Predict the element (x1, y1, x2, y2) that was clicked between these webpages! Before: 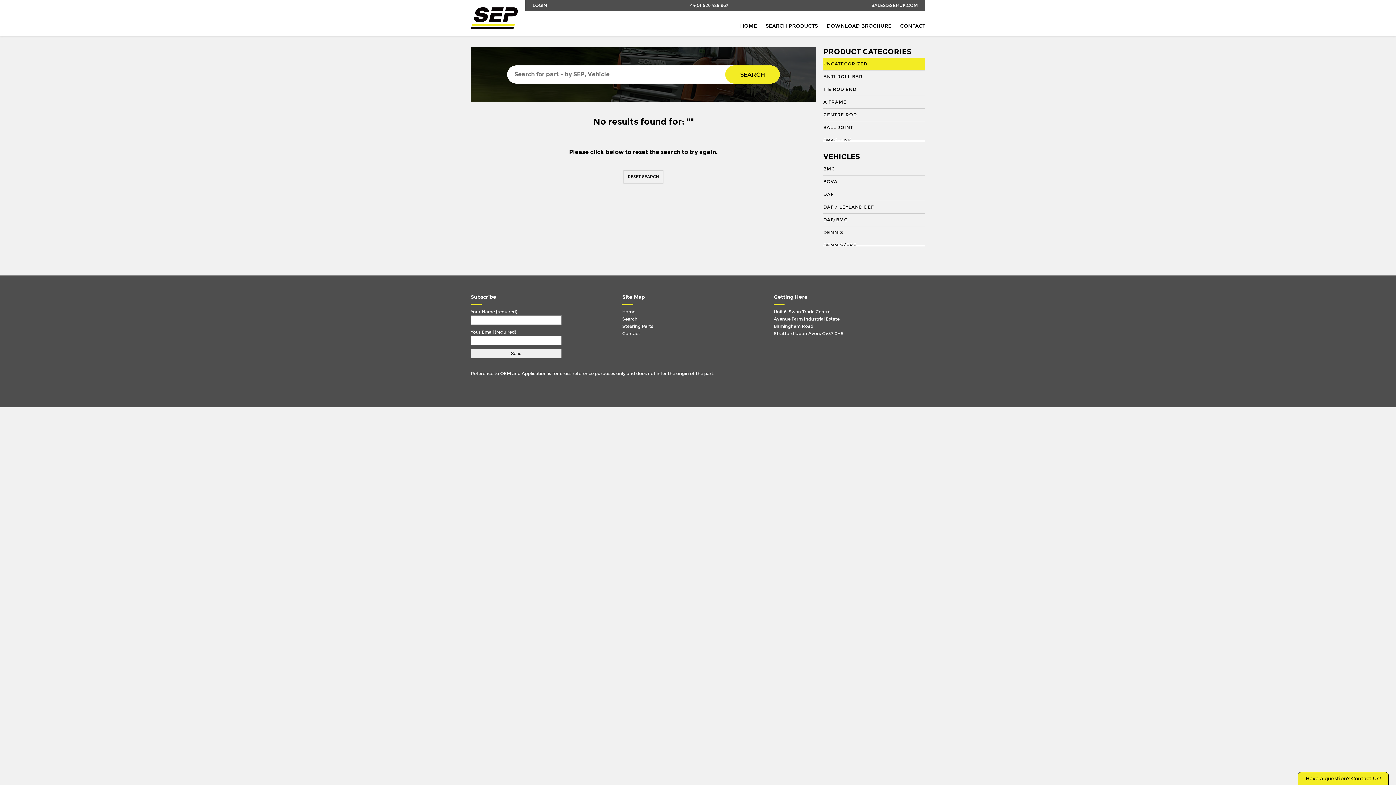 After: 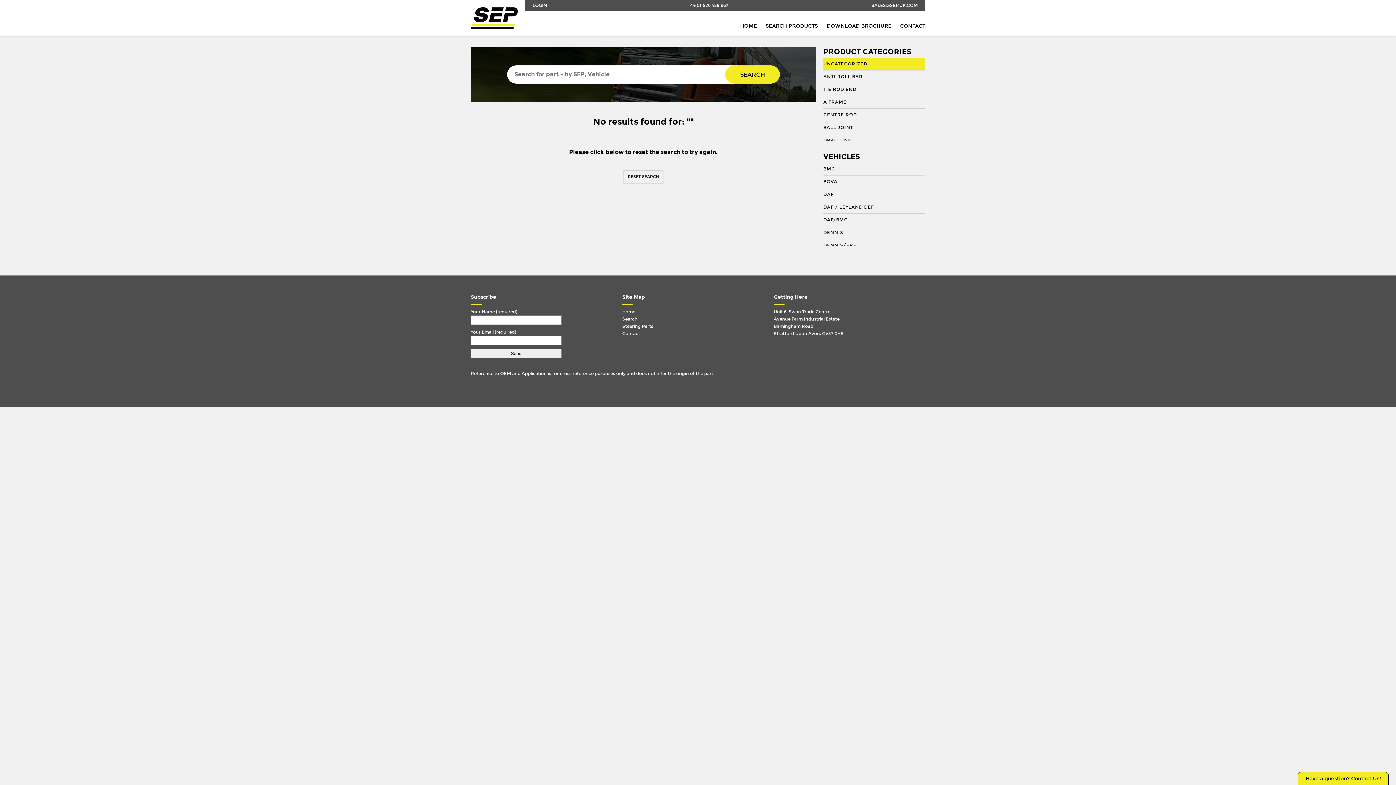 Action: bbox: (690, 0, 728, 10) label: 44(0)1926 428 967